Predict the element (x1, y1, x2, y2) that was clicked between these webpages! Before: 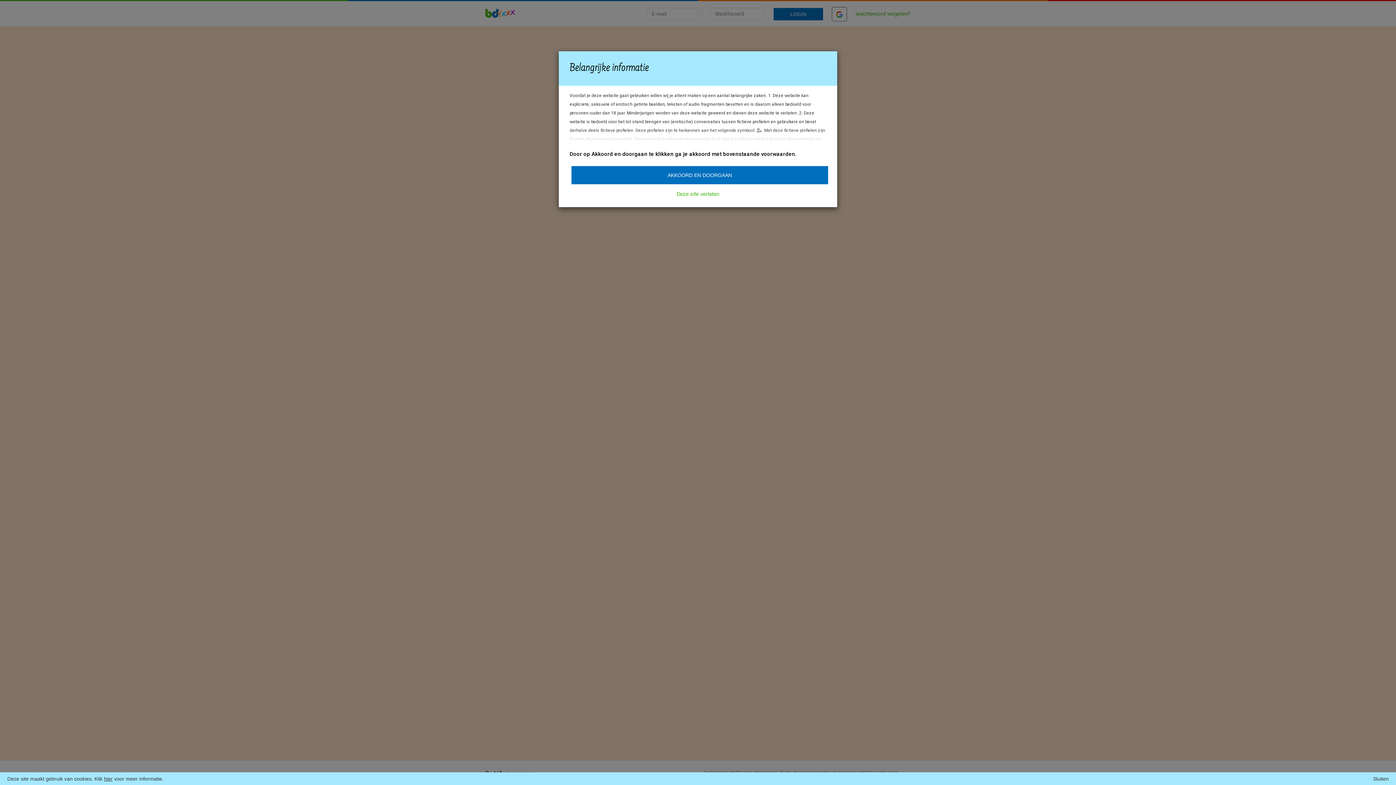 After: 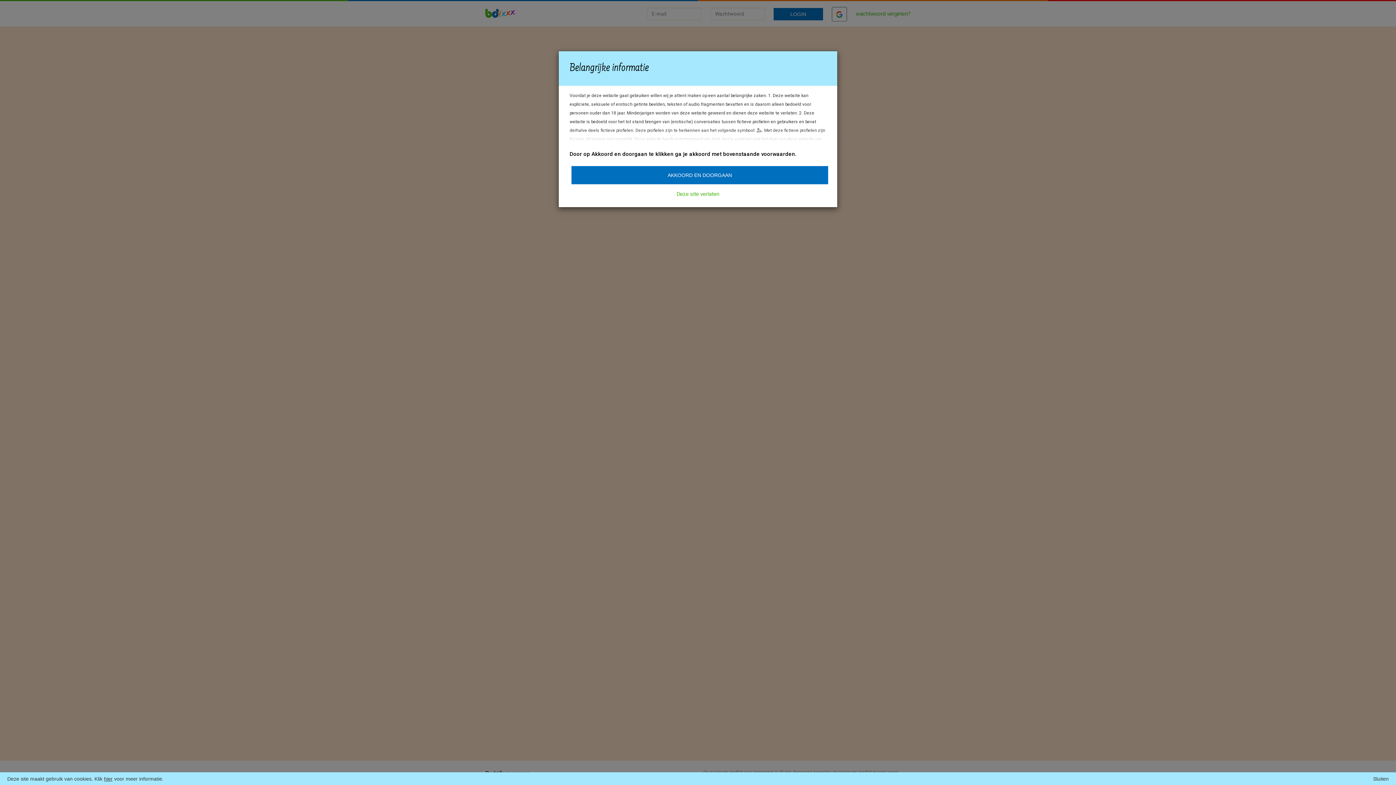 Action: label: hier bbox: (104, 776, 112, 782)